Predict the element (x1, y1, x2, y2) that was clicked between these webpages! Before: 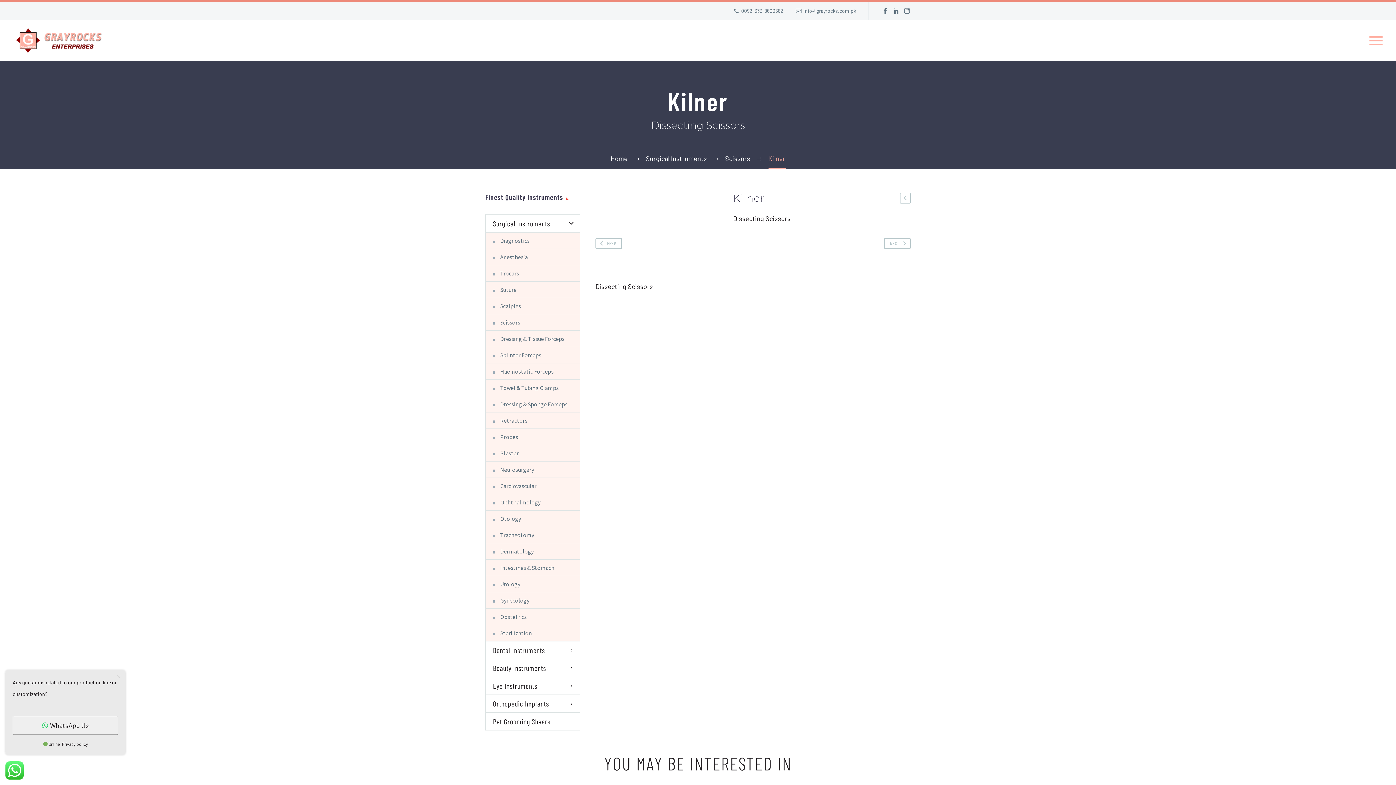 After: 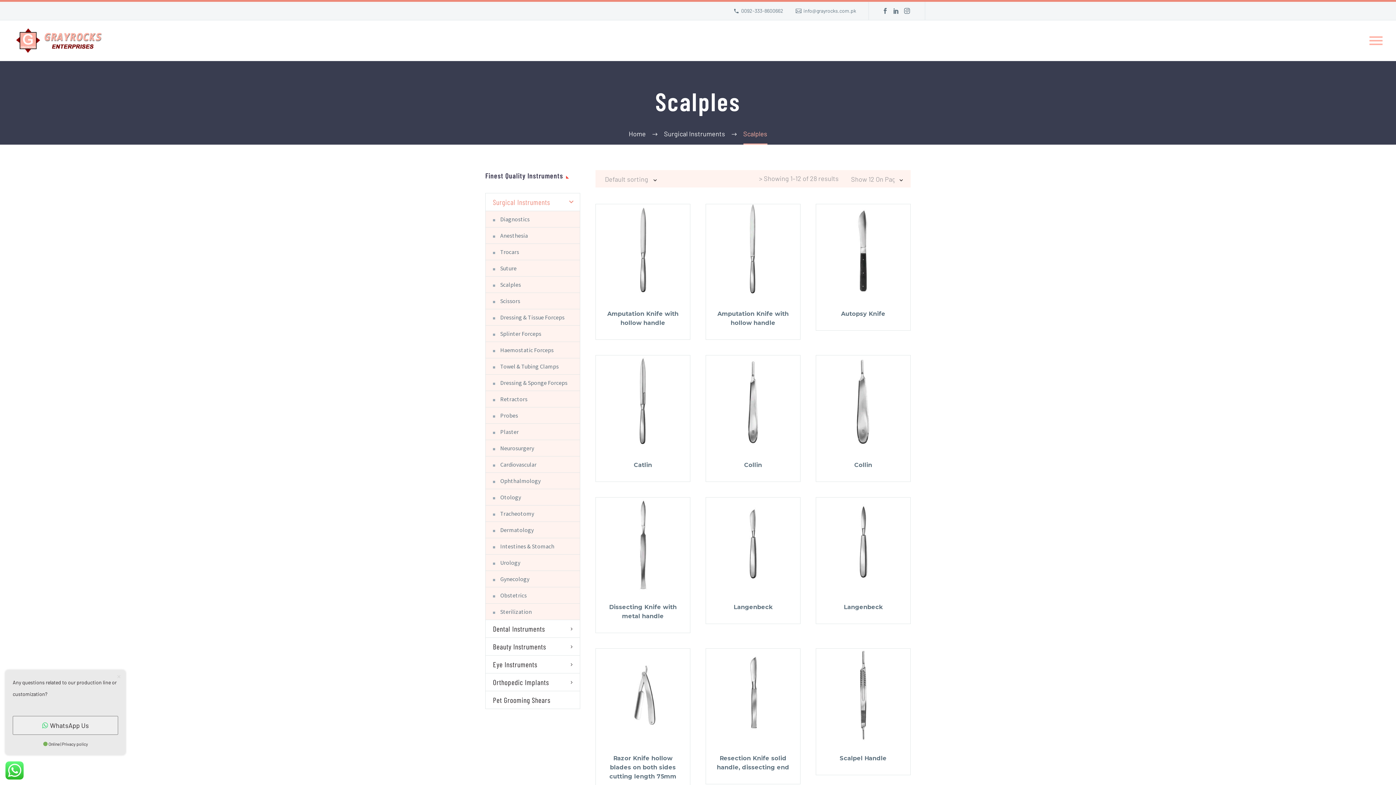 Action: bbox: (485, 298, 580, 314) label: Scalples